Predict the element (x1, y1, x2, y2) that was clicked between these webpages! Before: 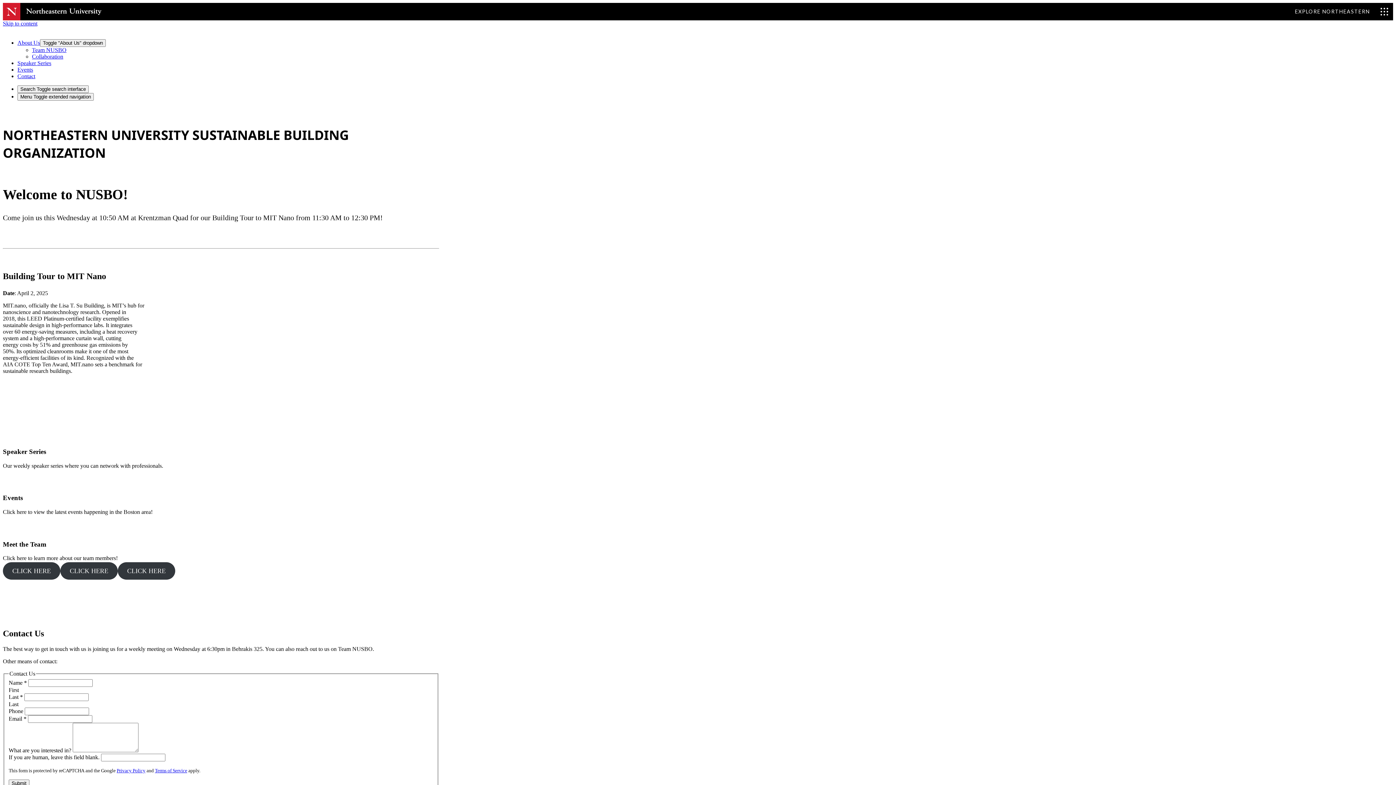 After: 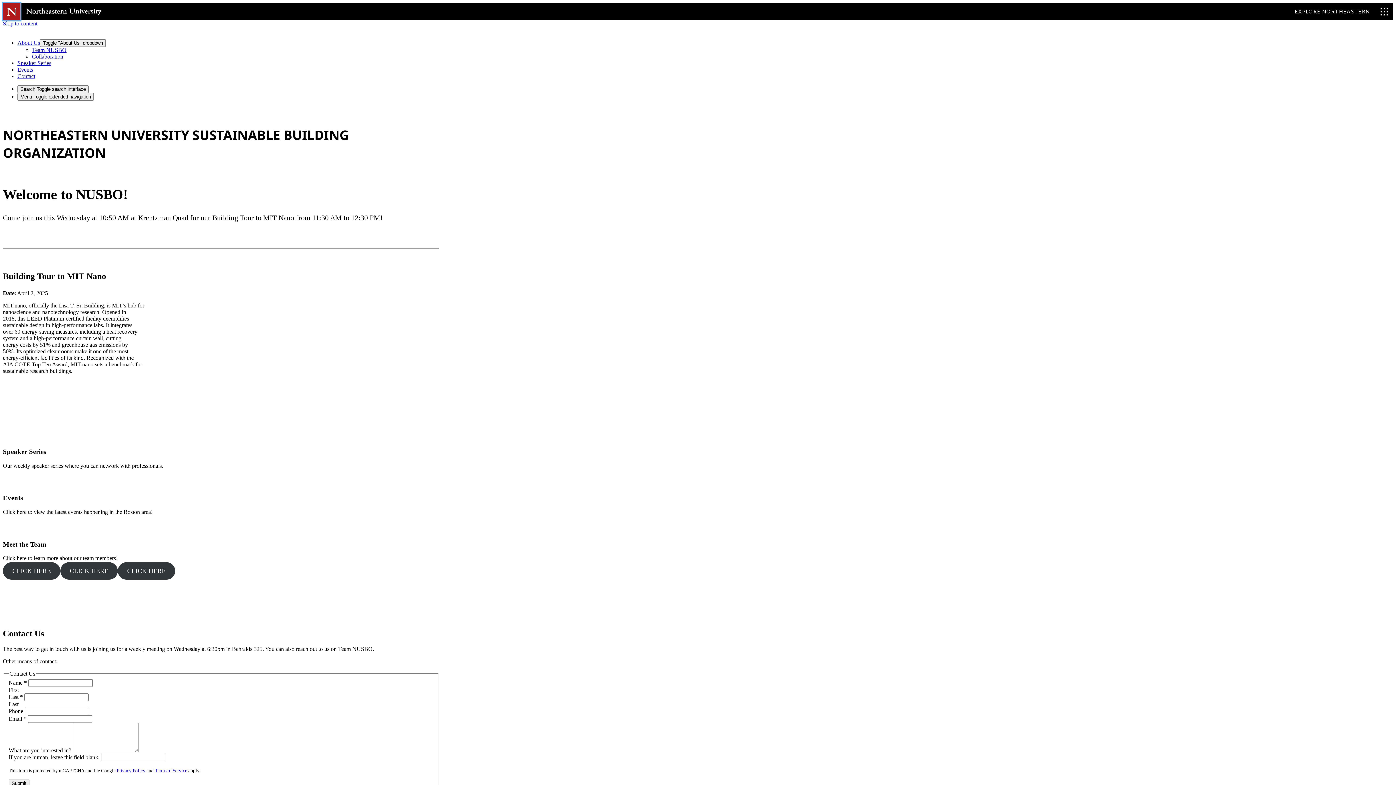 Action: bbox: (2, 2, 20, 20)